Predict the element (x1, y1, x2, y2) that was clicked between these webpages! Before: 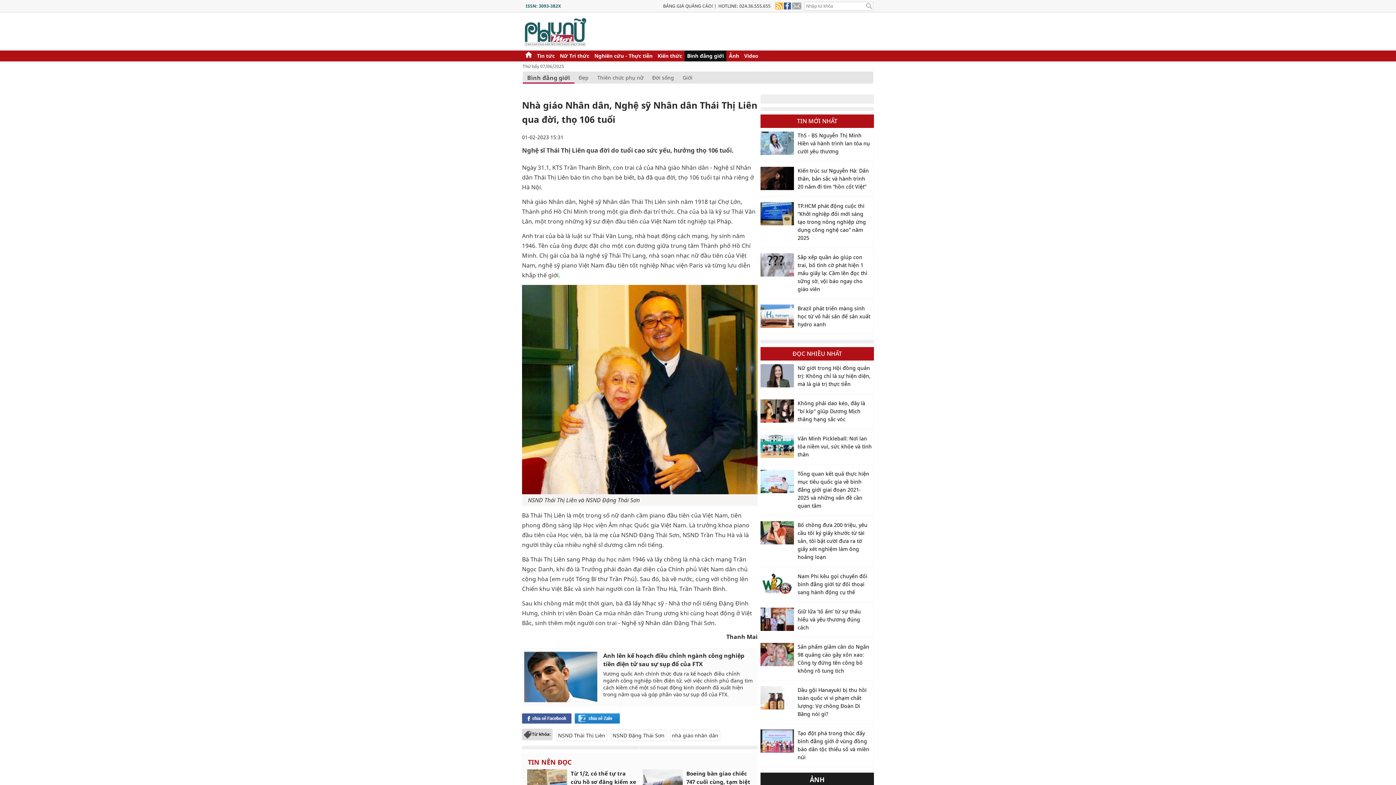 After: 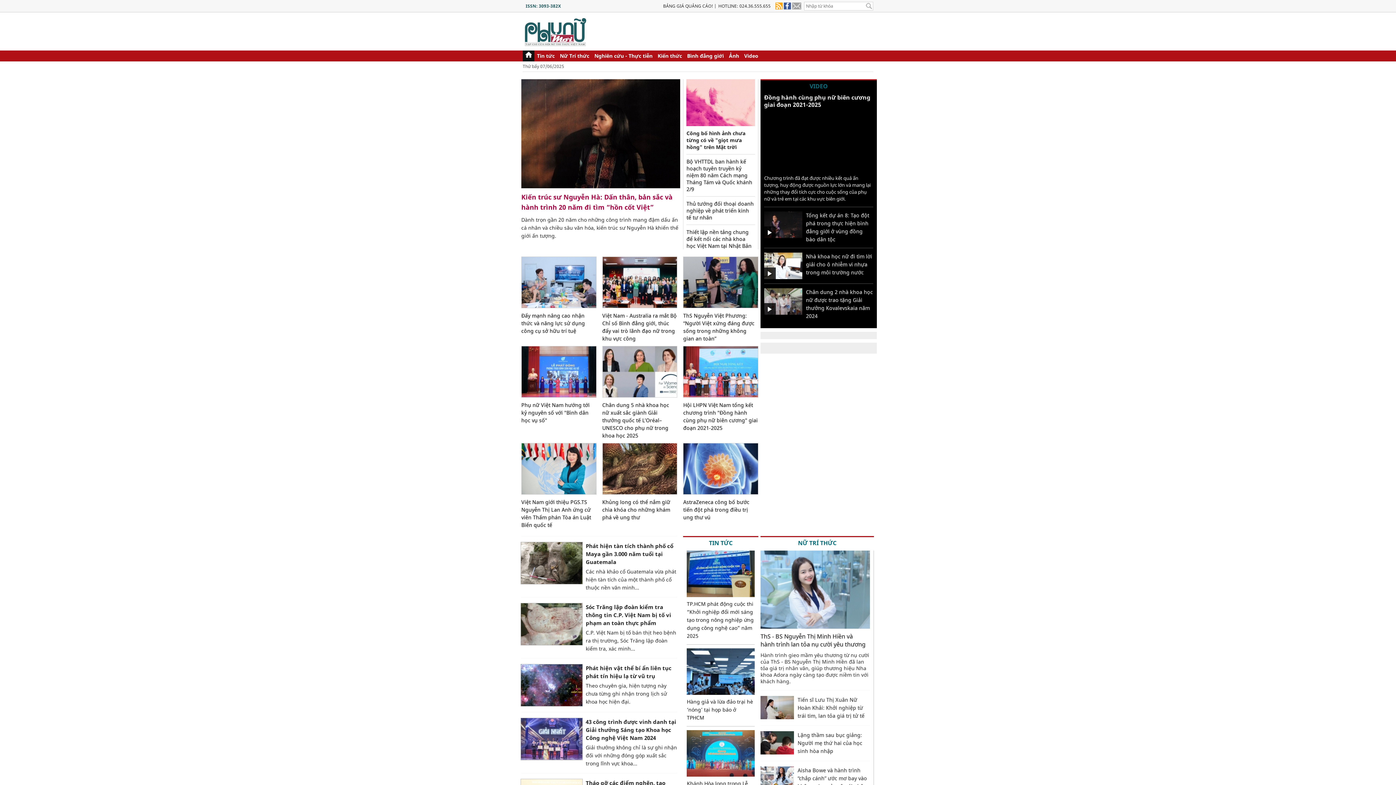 Action: bbox: (864, 1, 873, 10)